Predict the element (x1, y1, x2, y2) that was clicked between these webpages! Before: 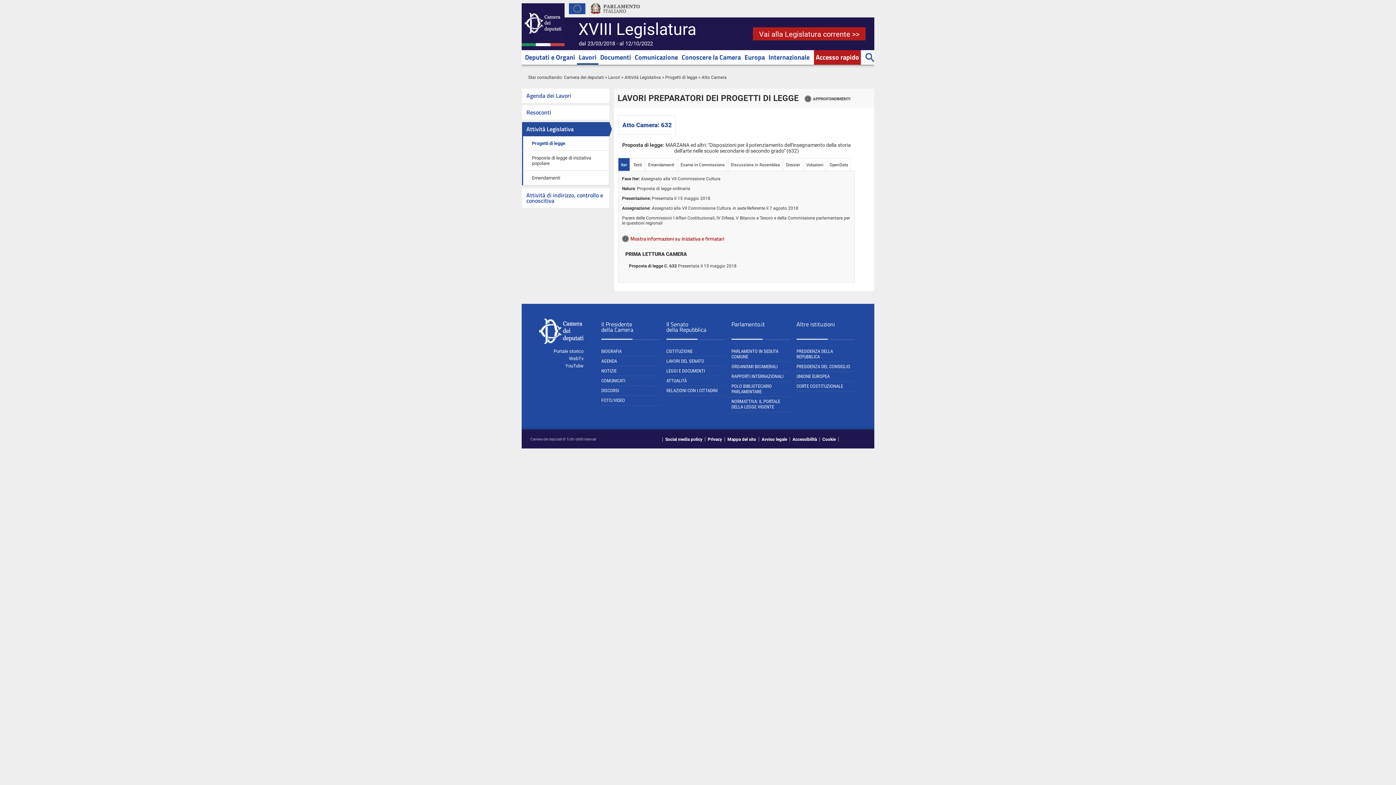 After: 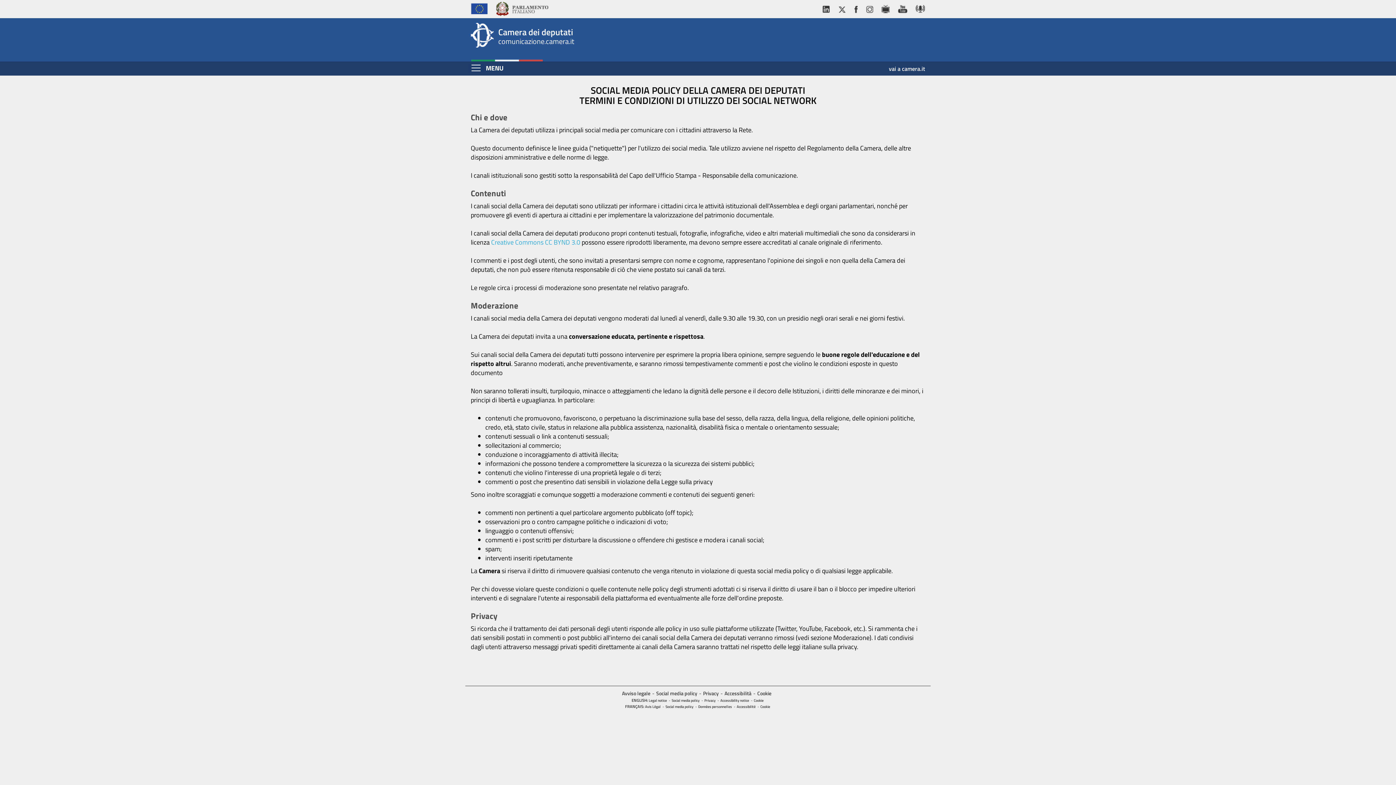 Action: bbox: (662, 437, 705, 441) label: Social media policy